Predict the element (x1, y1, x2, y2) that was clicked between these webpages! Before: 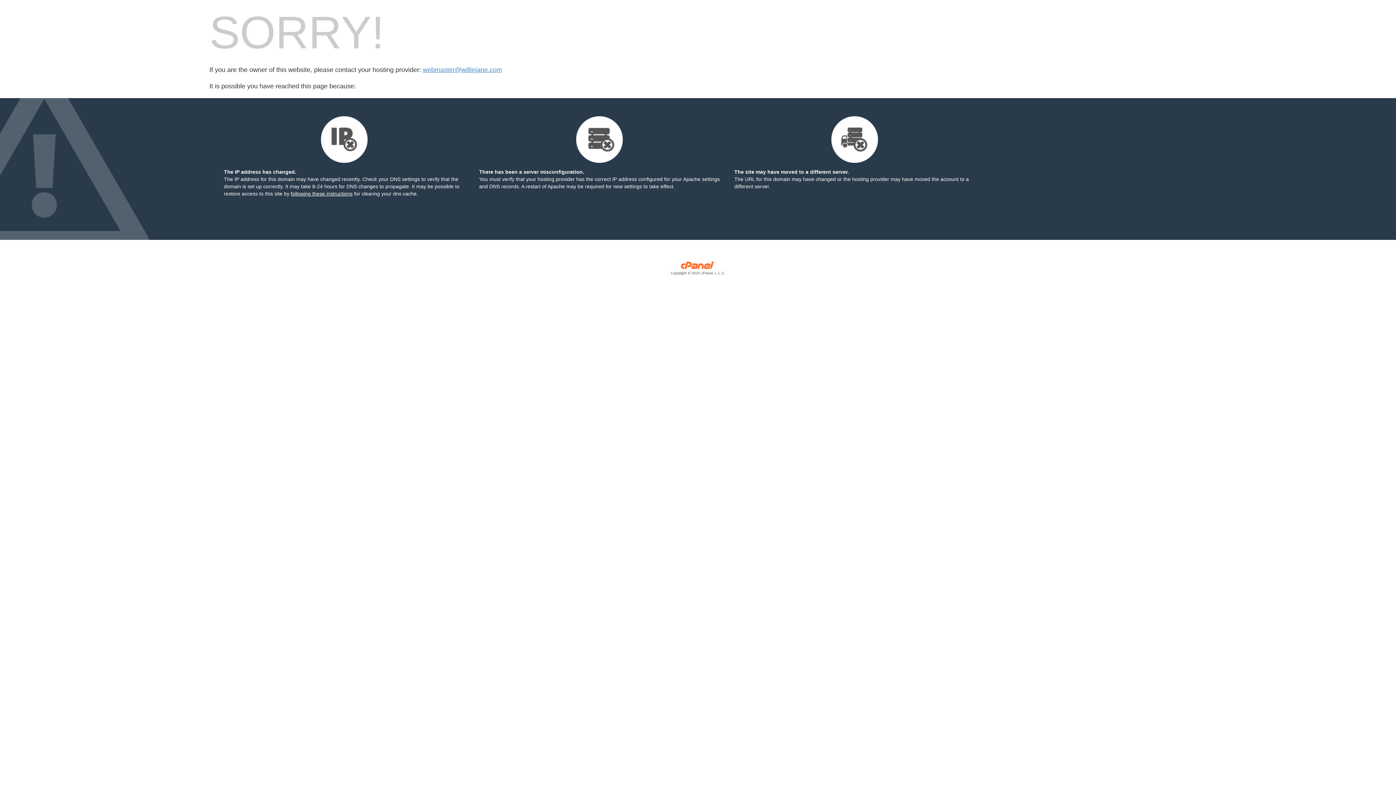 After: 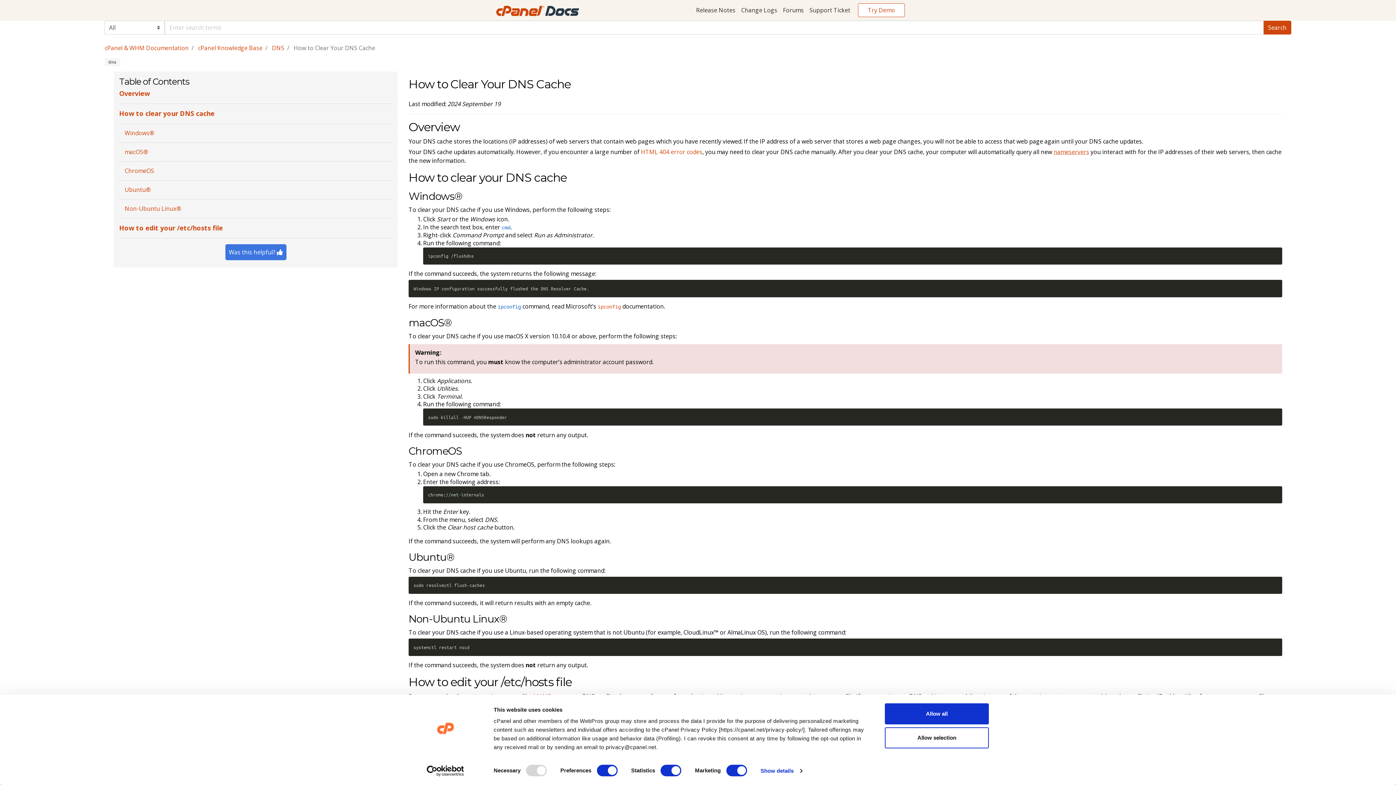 Action: label: following these instructions bbox: (290, 190, 352, 196)